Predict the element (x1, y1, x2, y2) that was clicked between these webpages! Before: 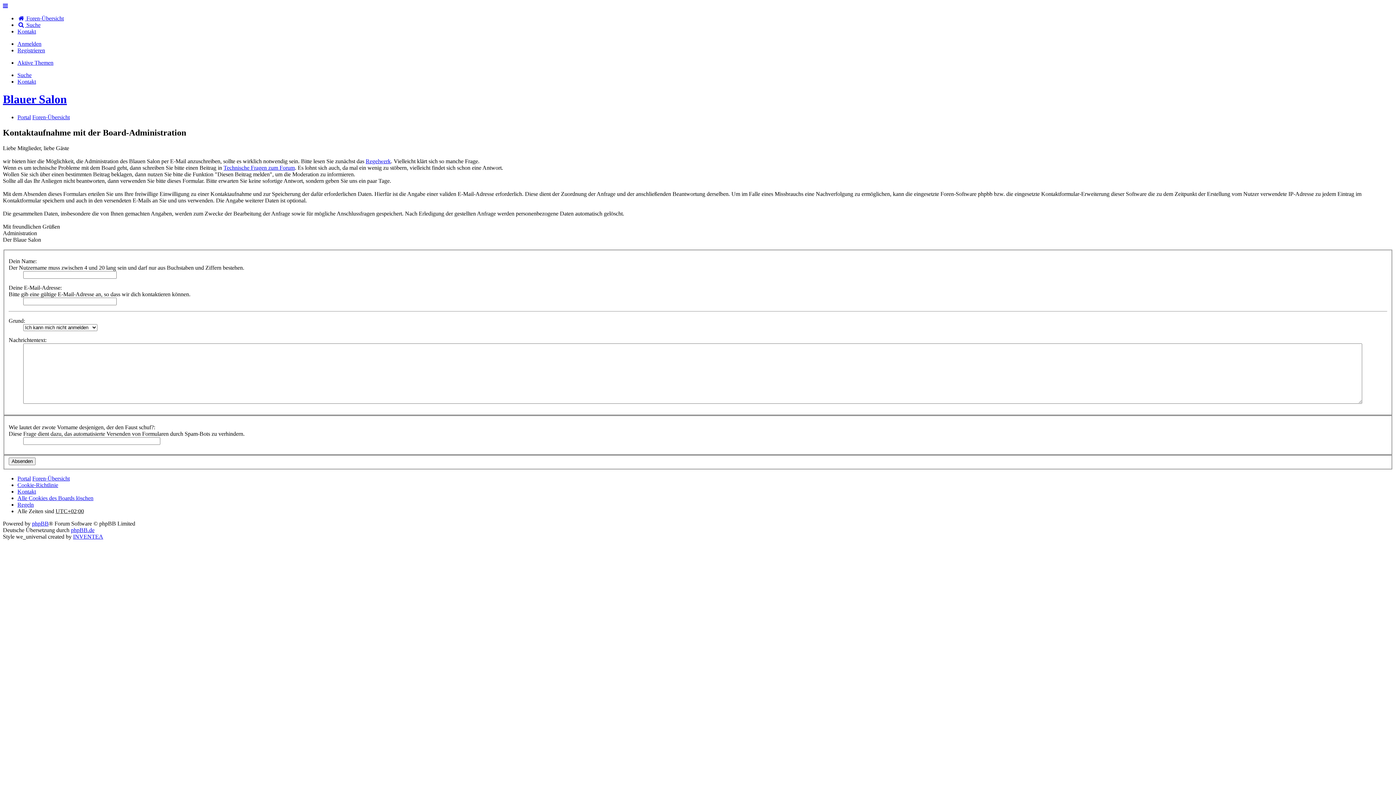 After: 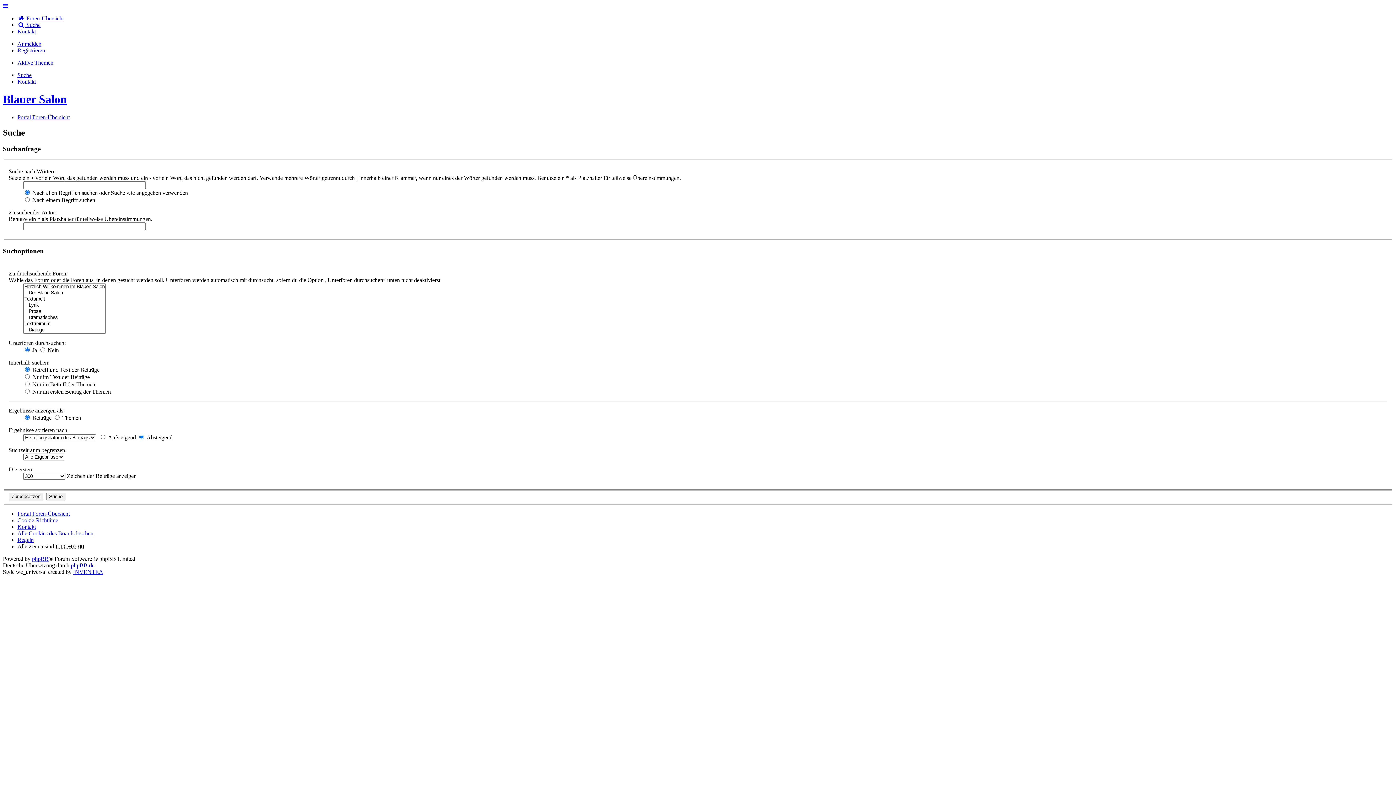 Action: bbox: (17, 21, 40, 28) label:  Suche